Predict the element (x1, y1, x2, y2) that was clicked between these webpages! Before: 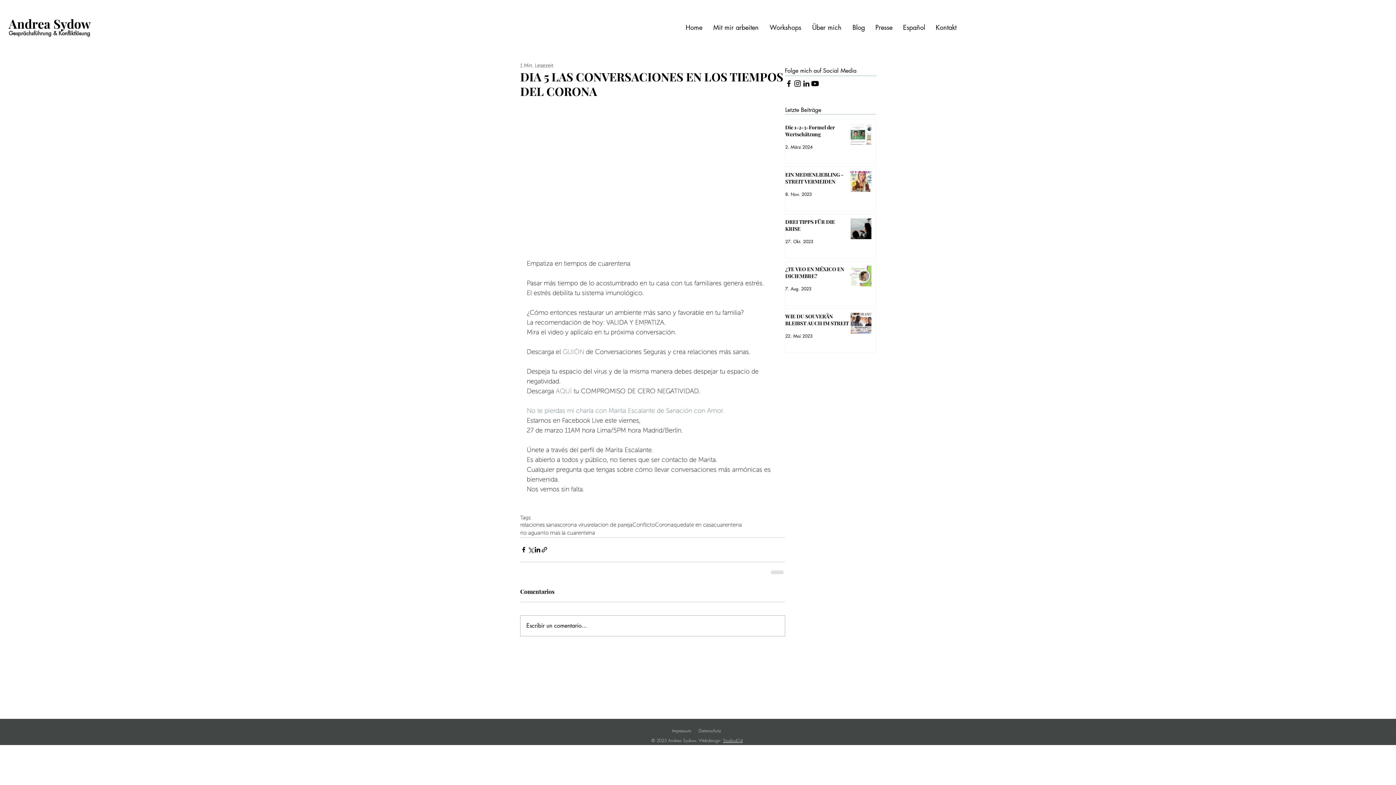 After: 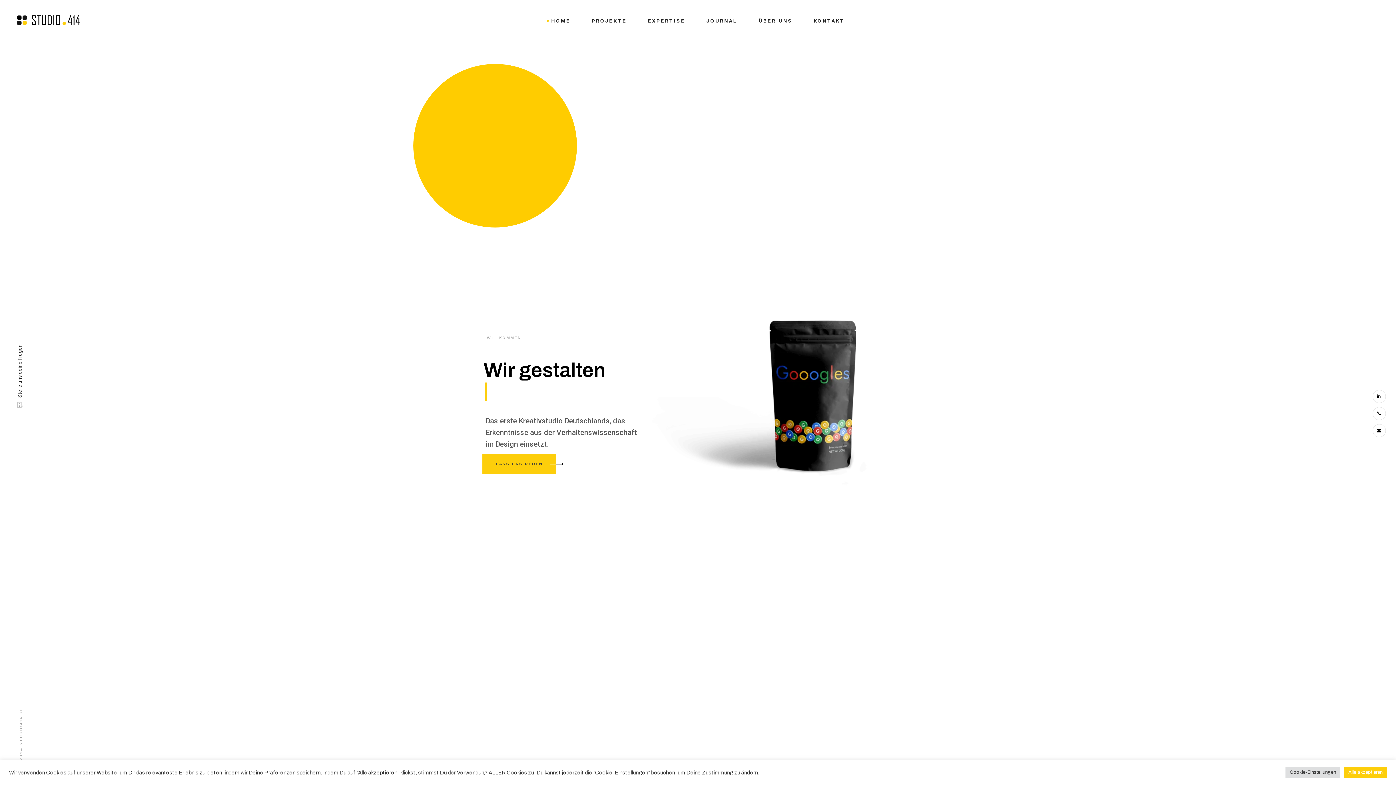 Action: label: Studio414 bbox: (723, 737, 742, 744)